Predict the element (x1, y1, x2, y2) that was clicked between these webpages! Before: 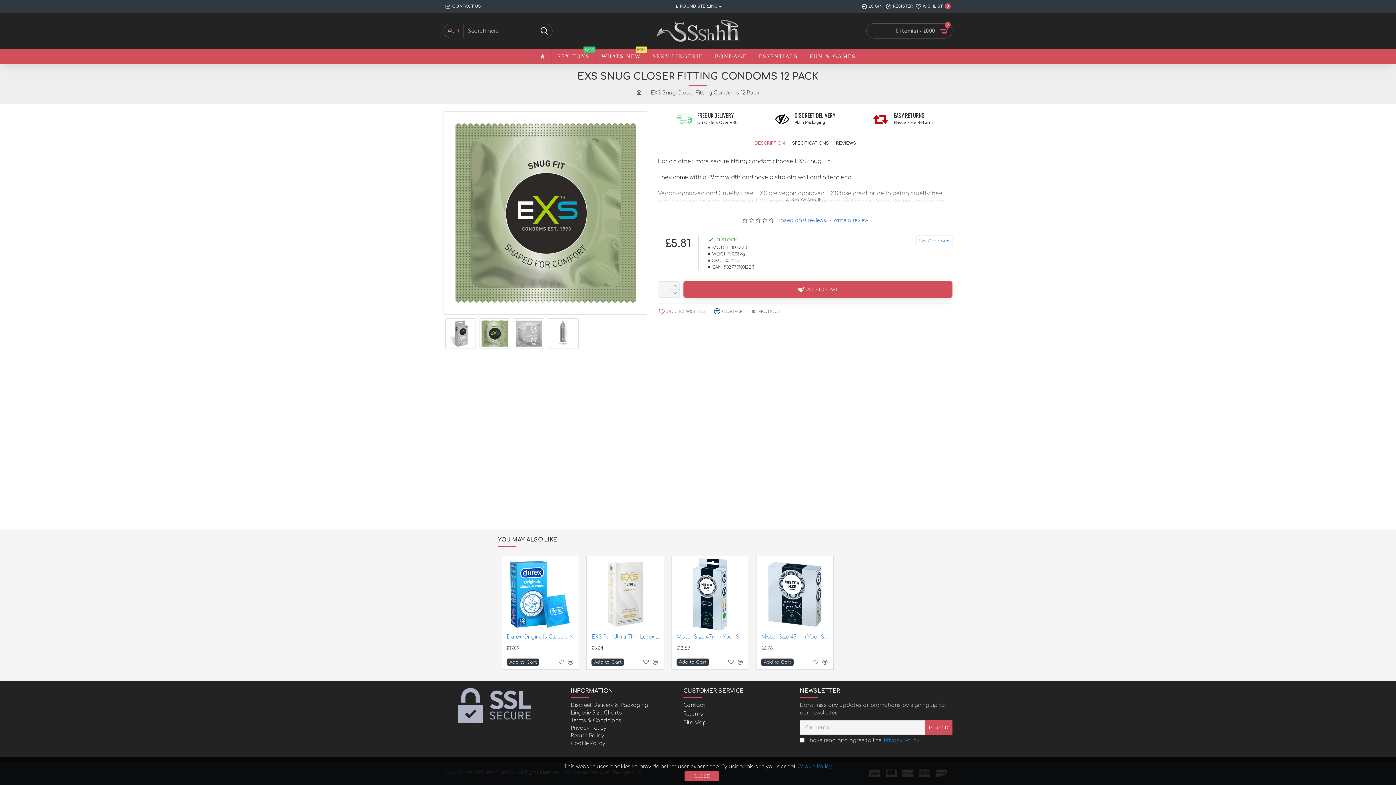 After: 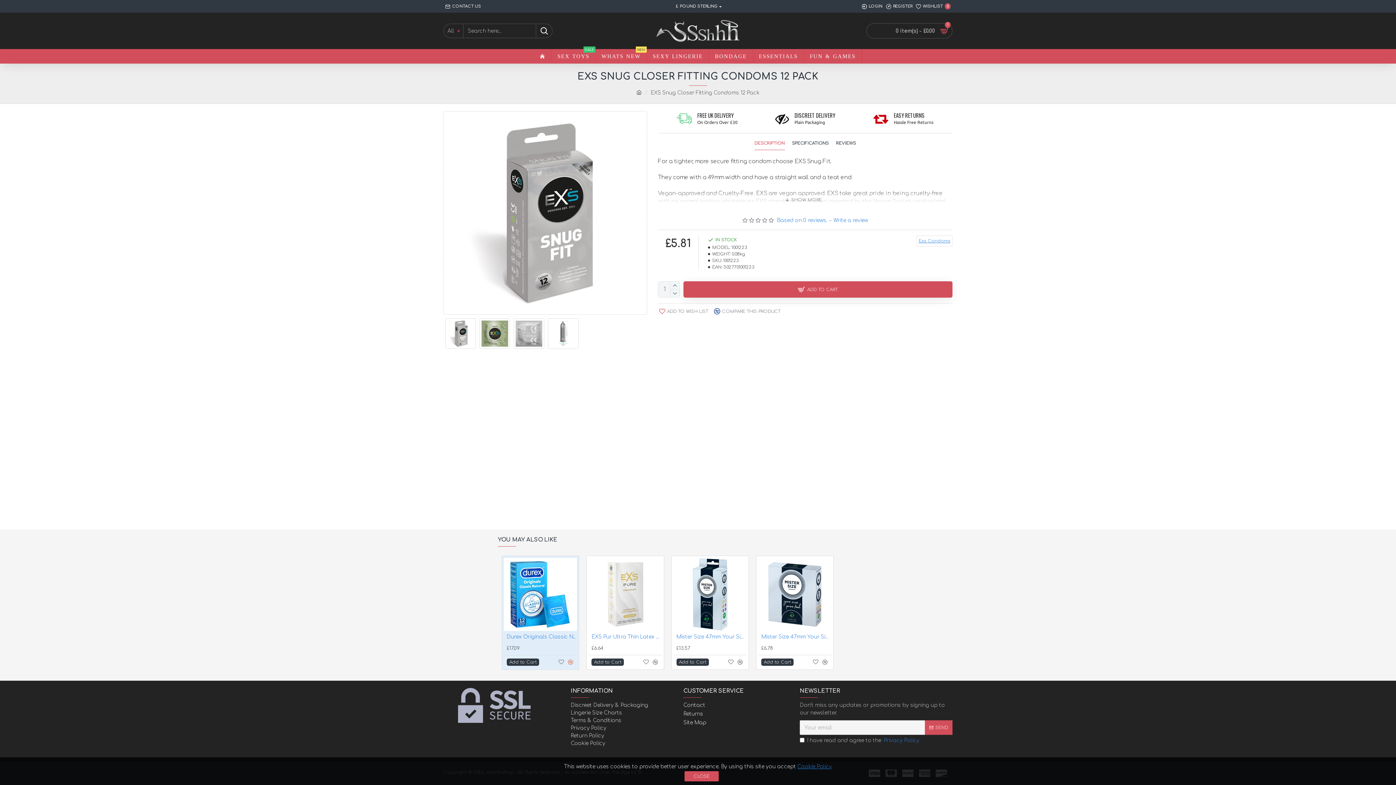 Action: bbox: (567, 658, 574, 666)